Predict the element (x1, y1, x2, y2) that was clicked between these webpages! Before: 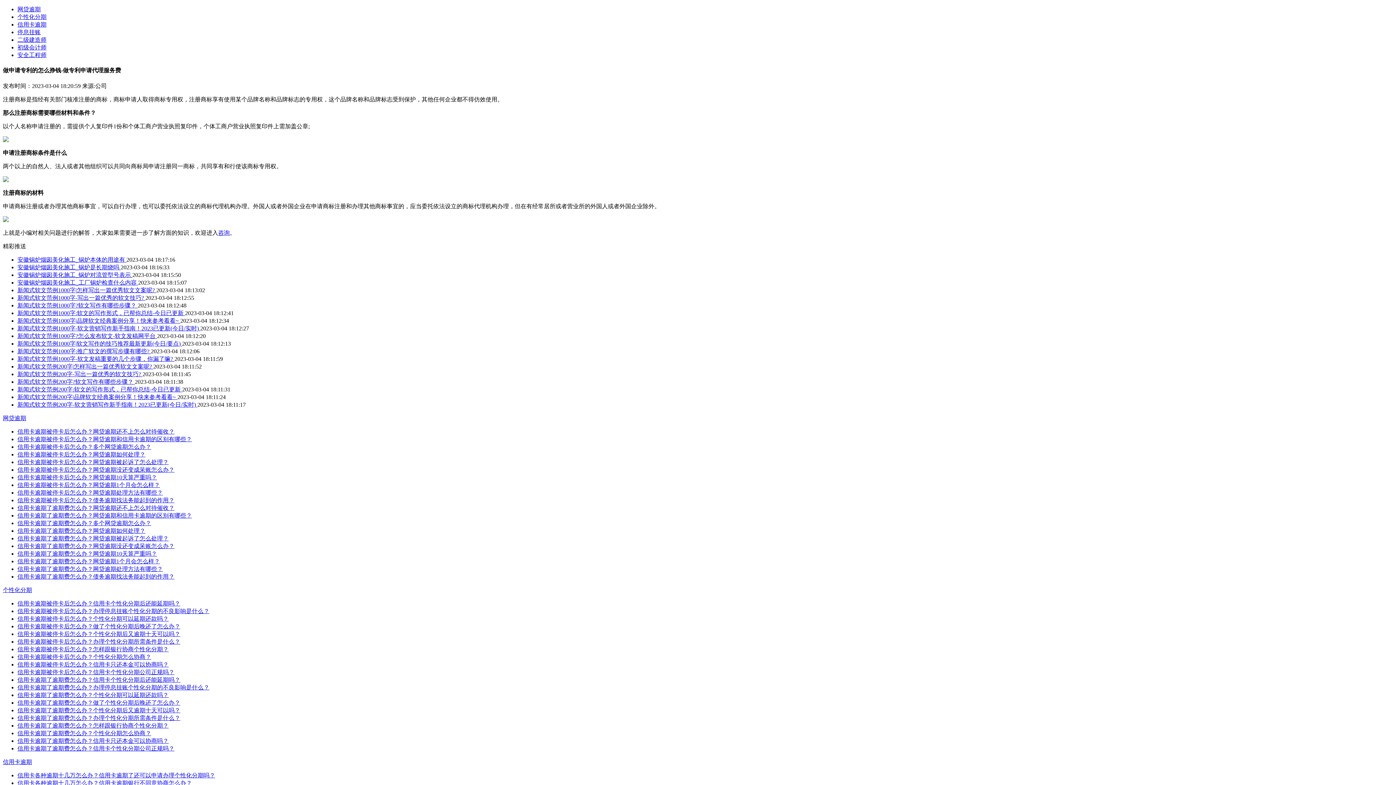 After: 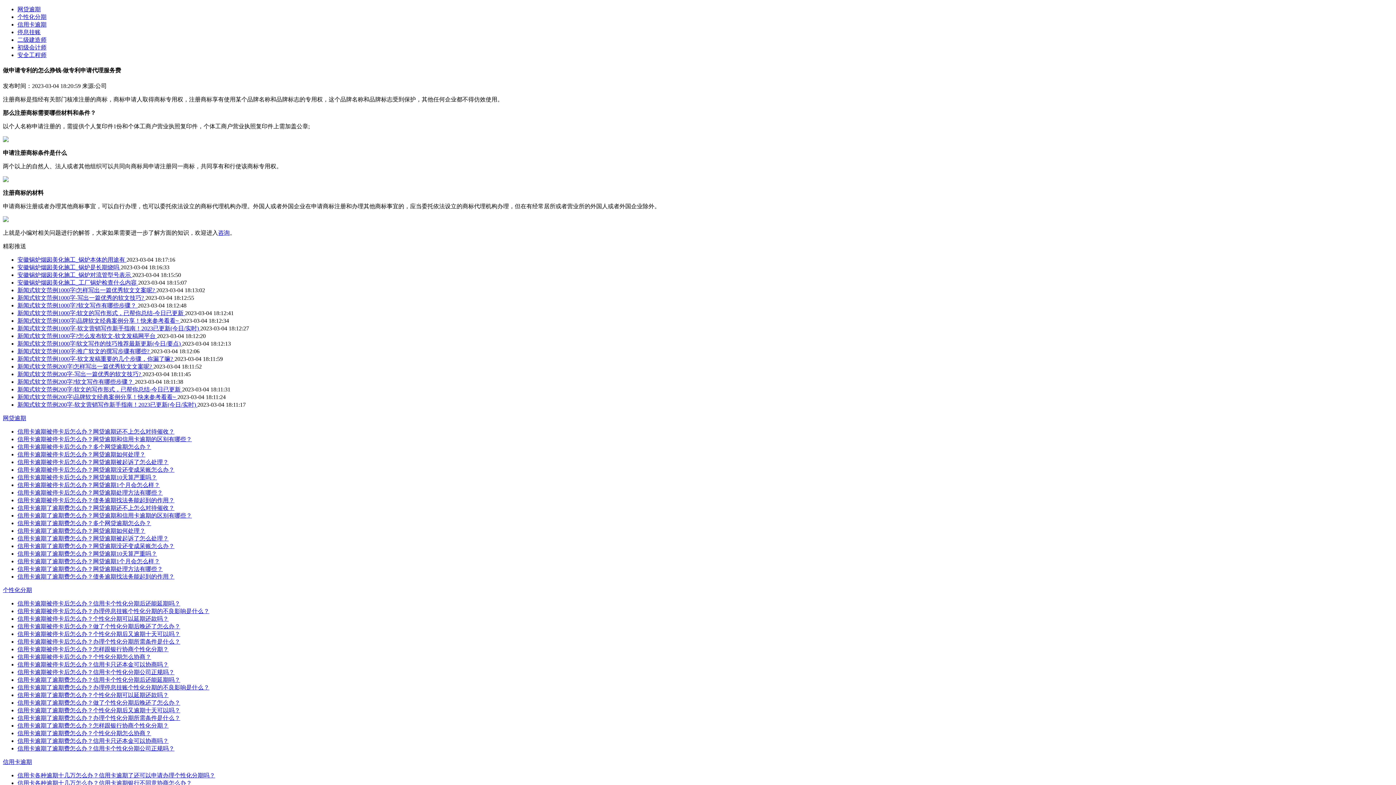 Action: bbox: (17, 332, 157, 339) label: 新闻式软文范例1000字?怎么发布软文-软文发稿网平台 